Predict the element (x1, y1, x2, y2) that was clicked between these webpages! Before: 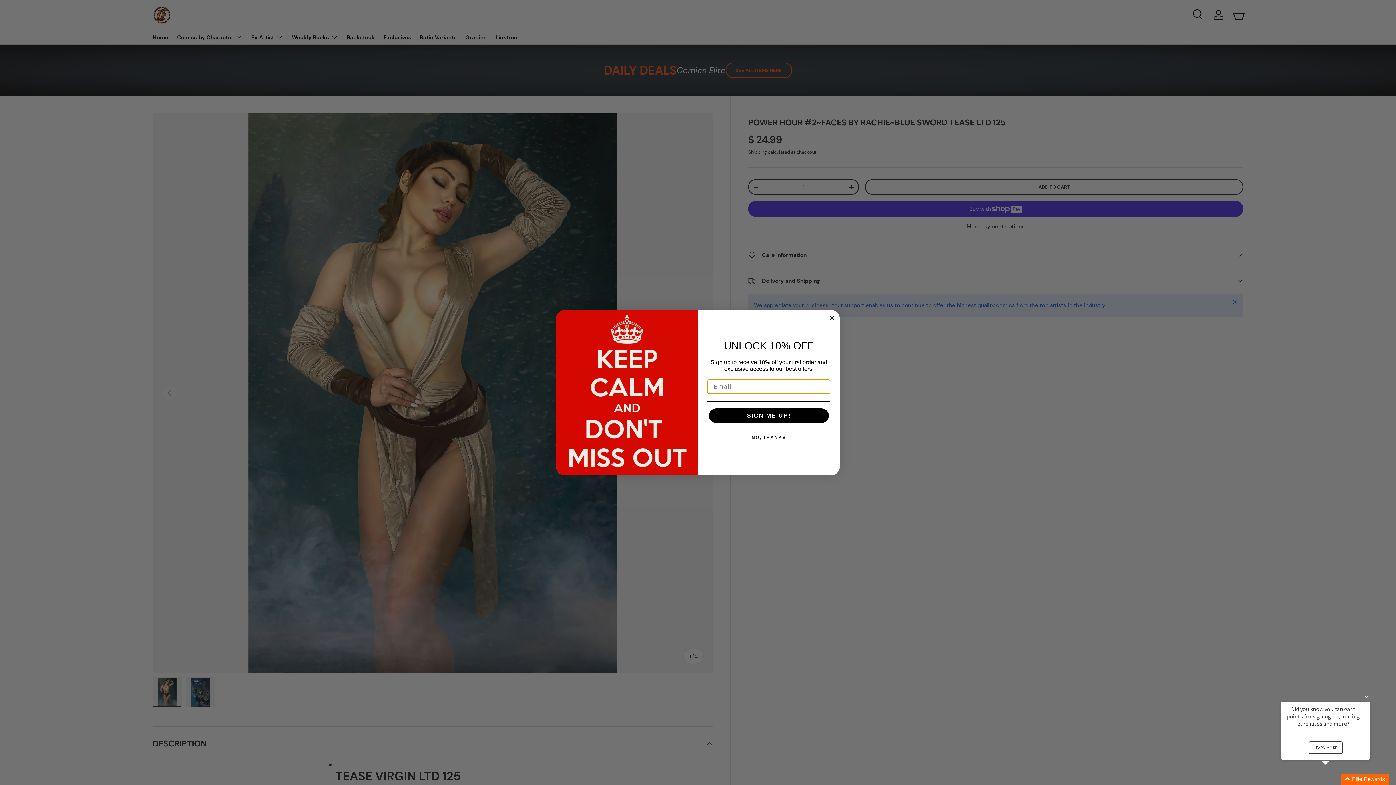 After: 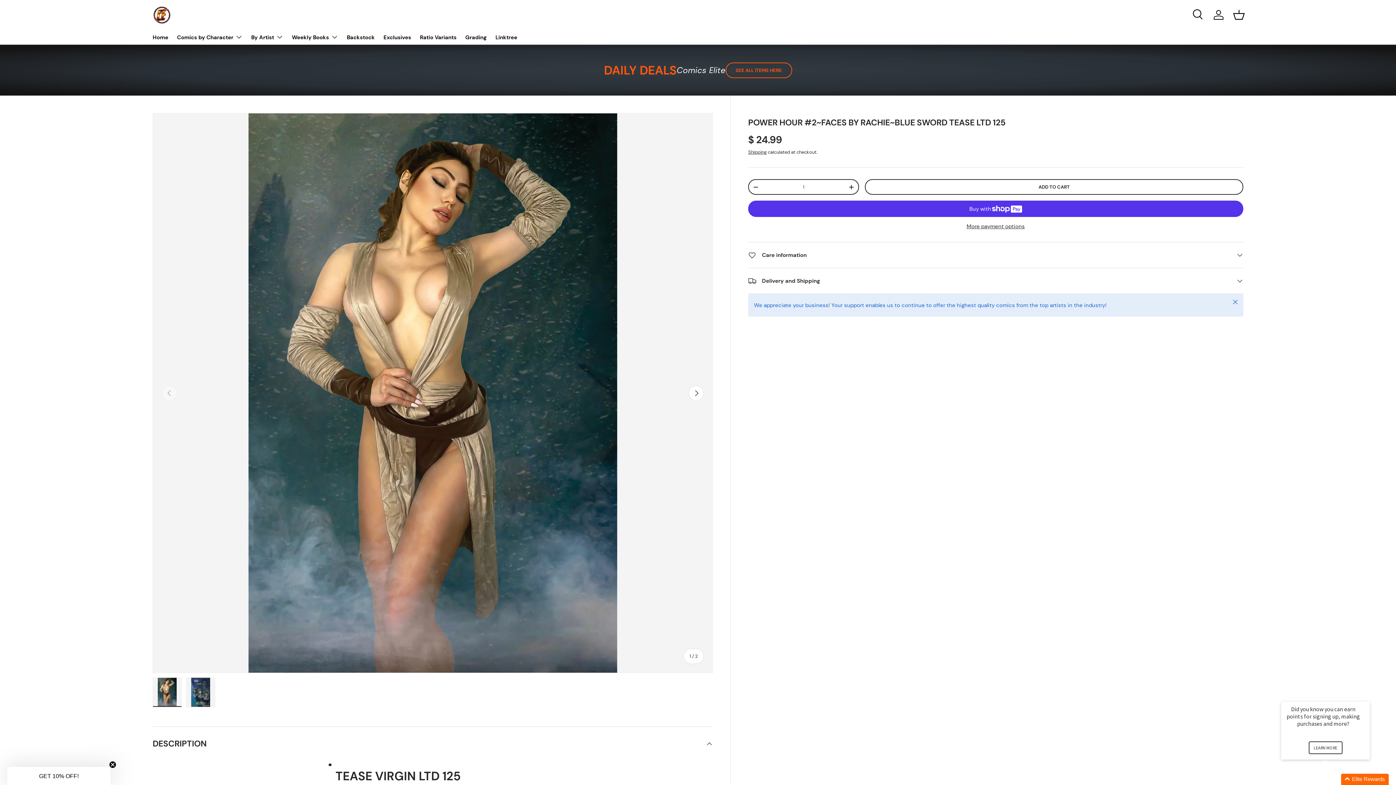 Action: bbox: (827, 313, 836, 322) label: Close dialog